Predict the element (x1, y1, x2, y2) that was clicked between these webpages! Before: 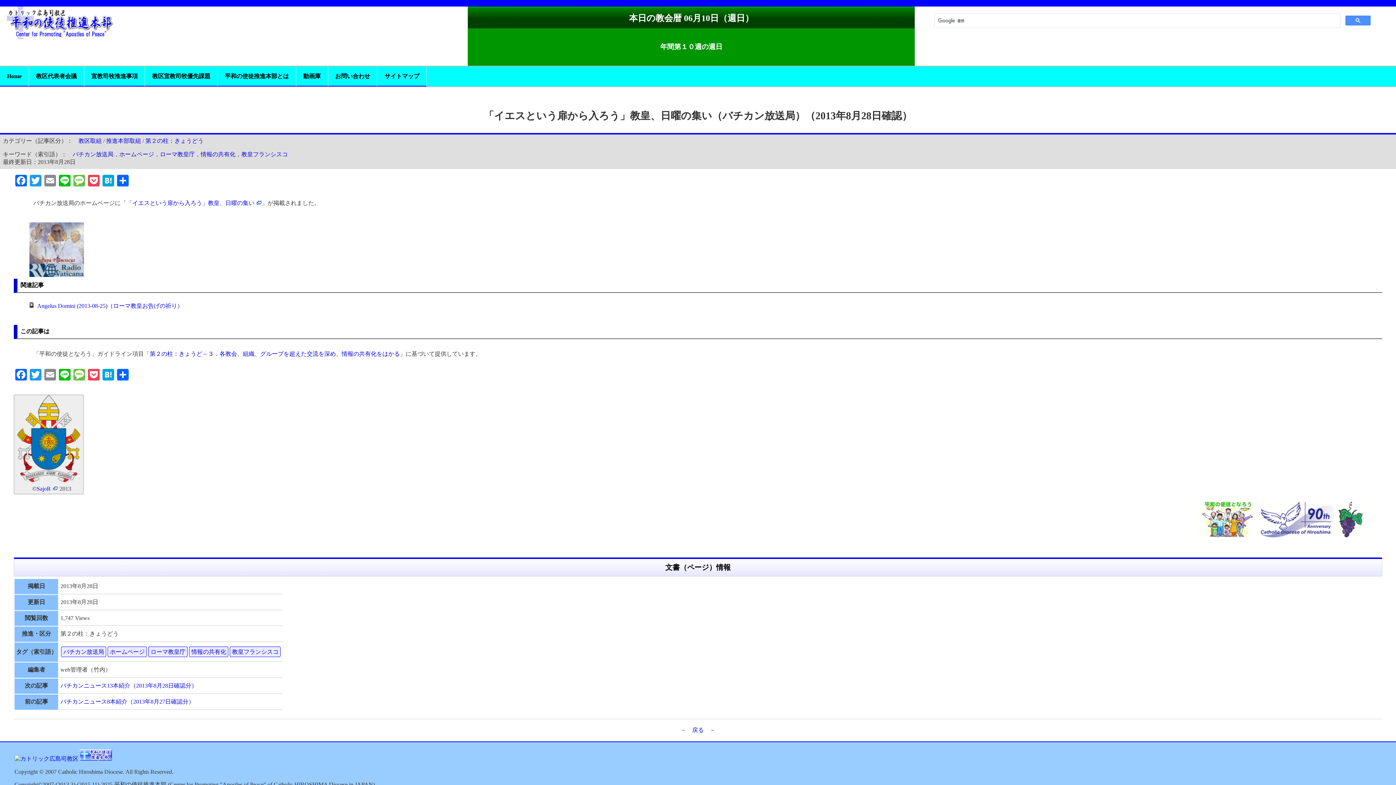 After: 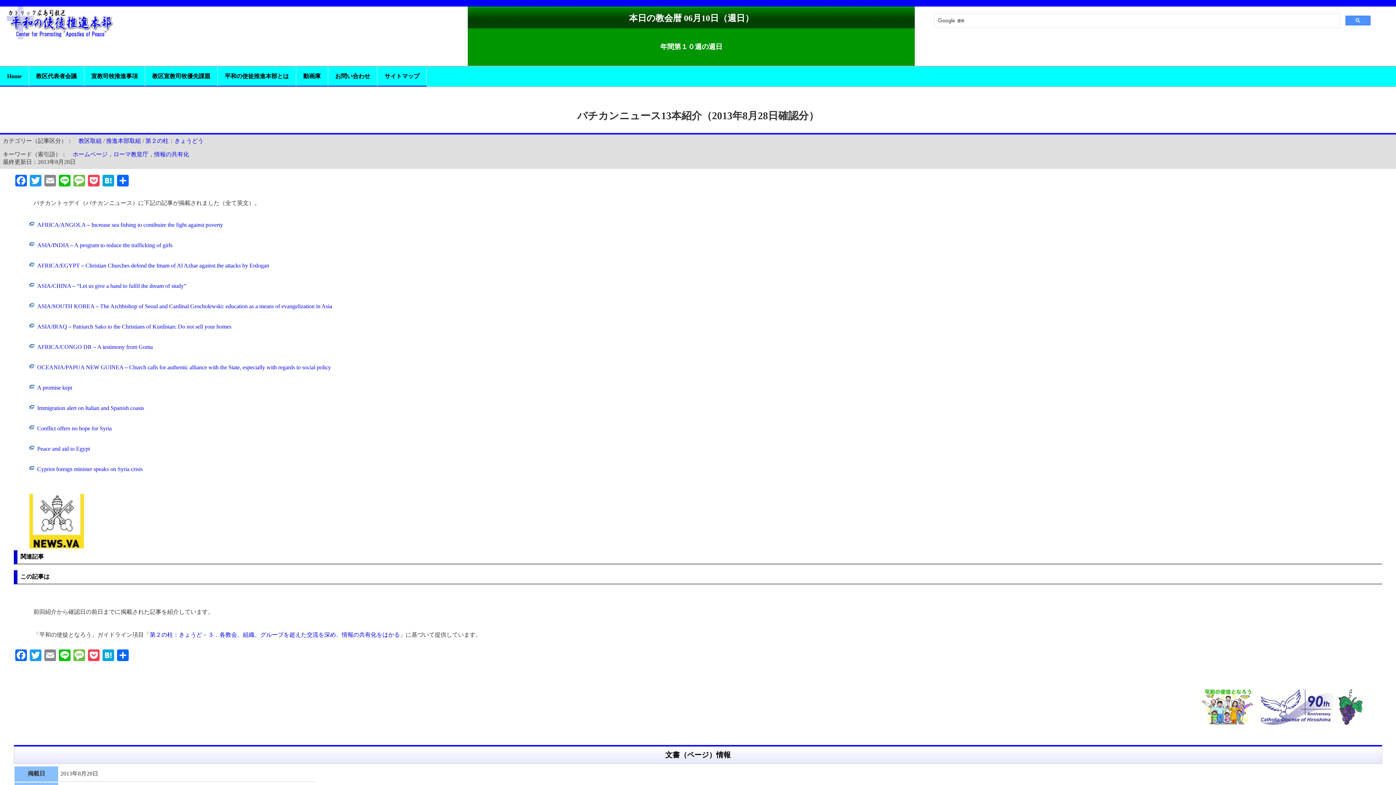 Action: bbox: (60, 682, 197, 688) label: バチカンニュース13本紹介（2013年8月28日確認分）